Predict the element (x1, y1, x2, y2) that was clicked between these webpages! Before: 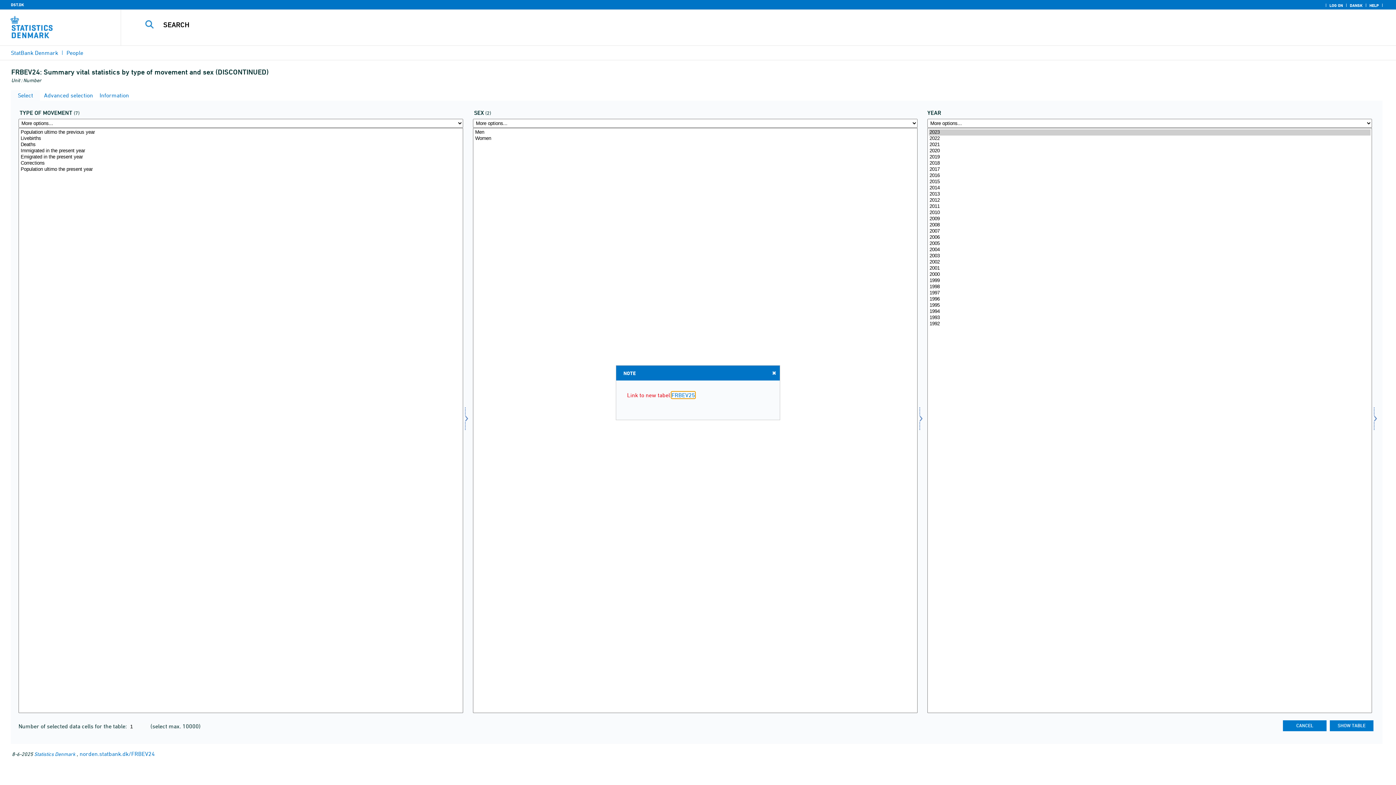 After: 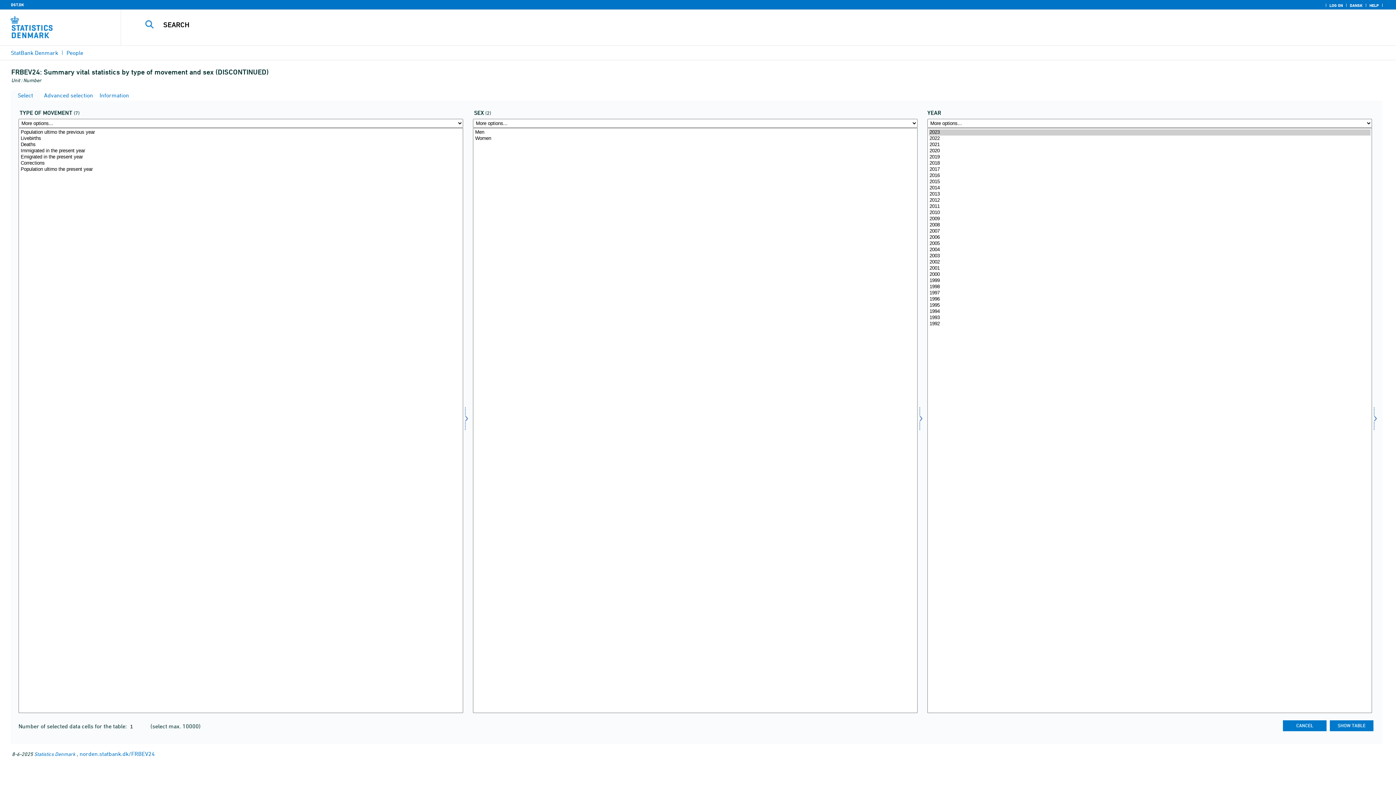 Action: bbox: (16, 92, 33, 98) label:  Select